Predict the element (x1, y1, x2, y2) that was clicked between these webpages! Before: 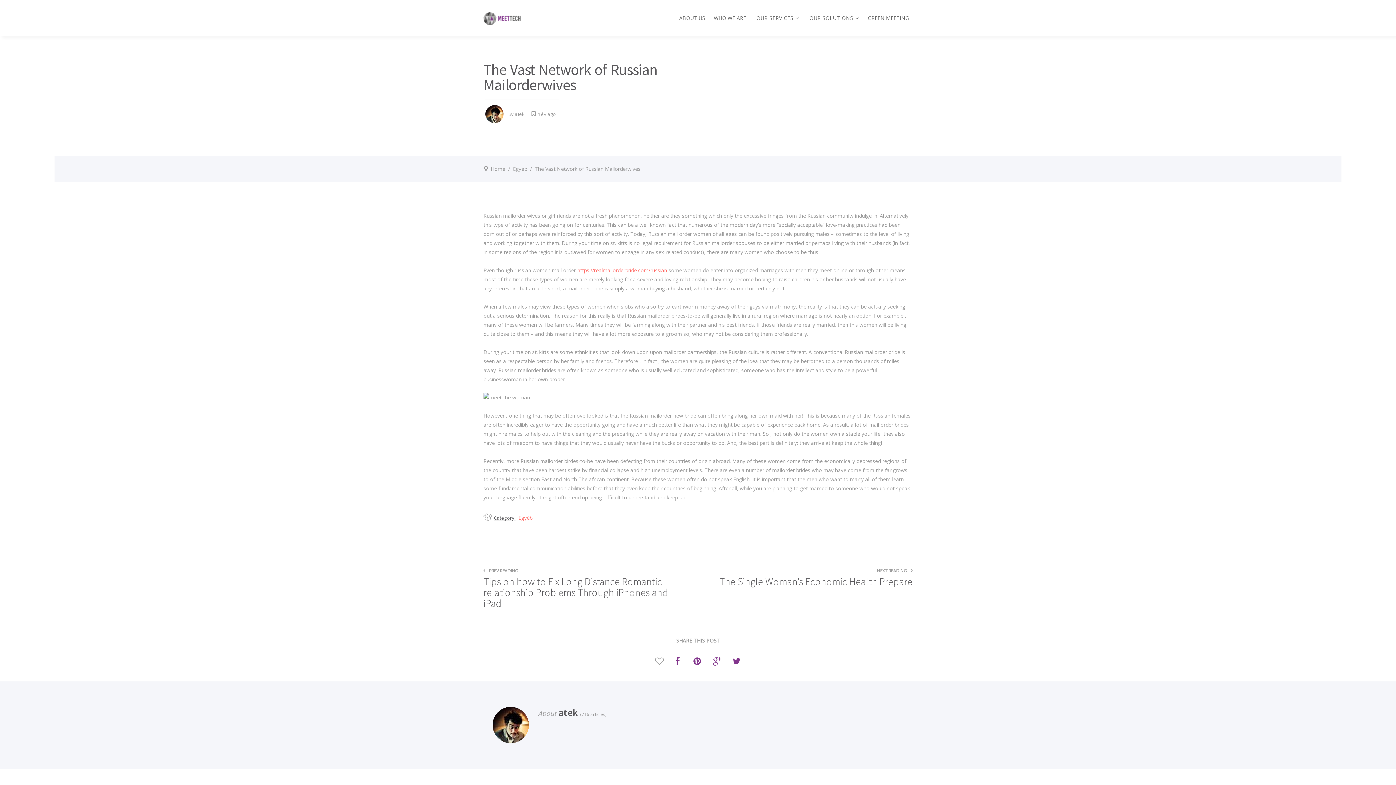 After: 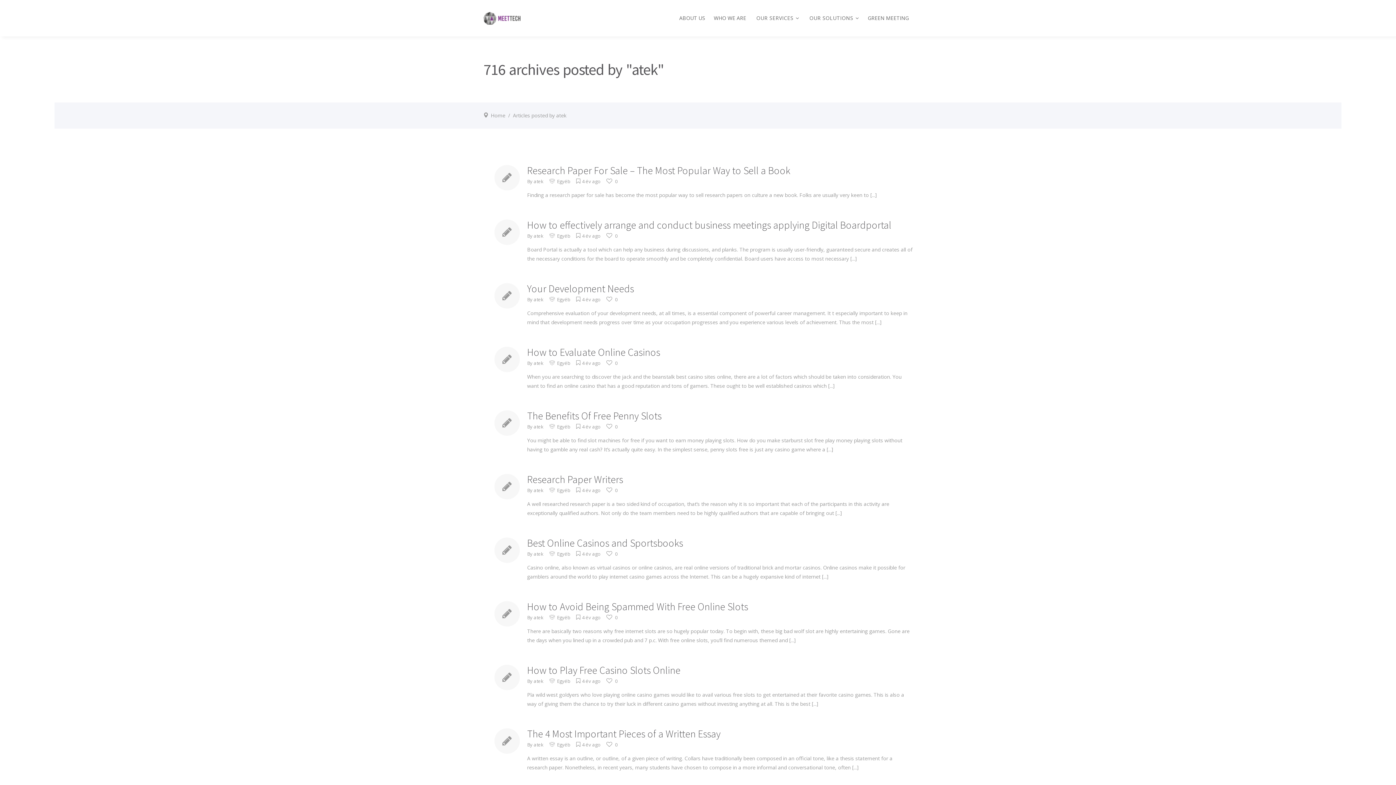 Action: label: atek bbox: (514, 110, 524, 117)